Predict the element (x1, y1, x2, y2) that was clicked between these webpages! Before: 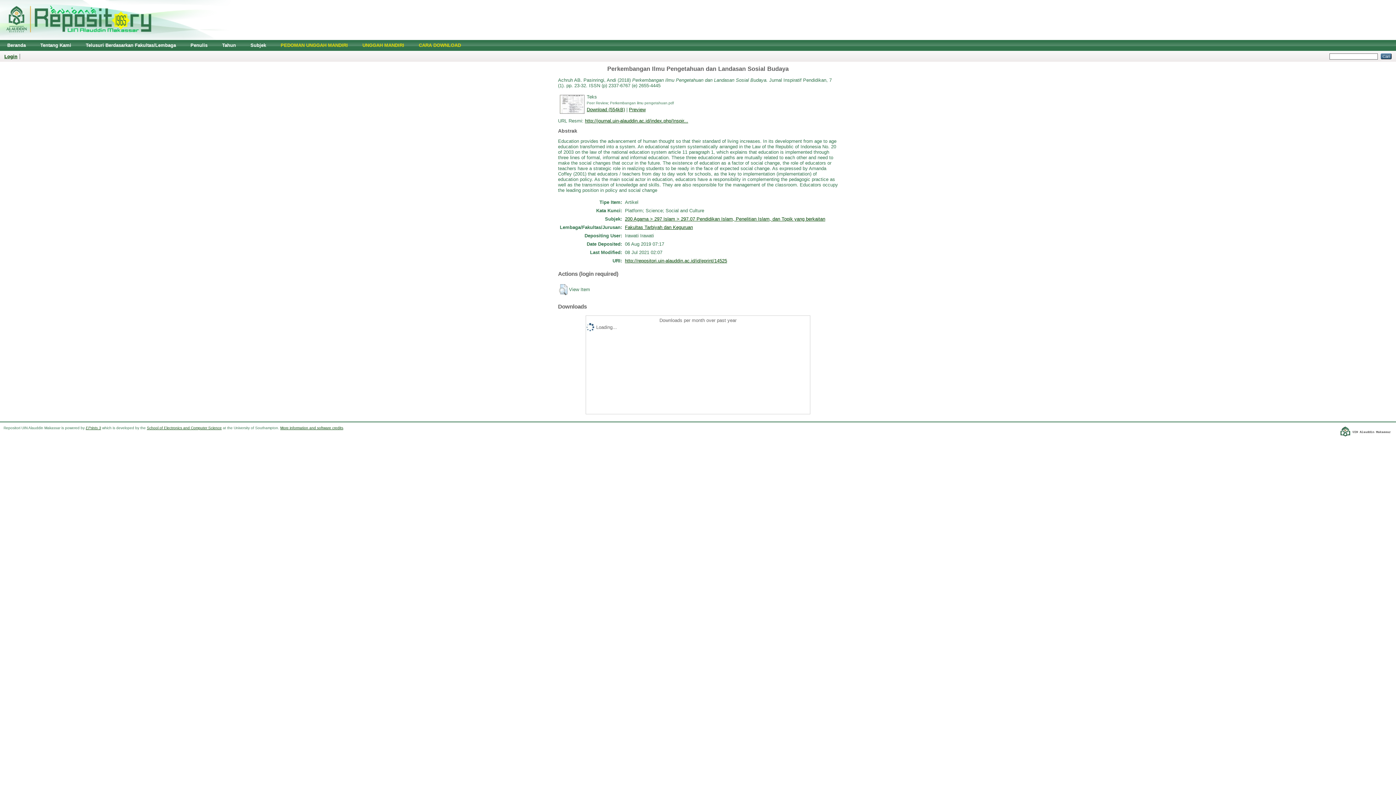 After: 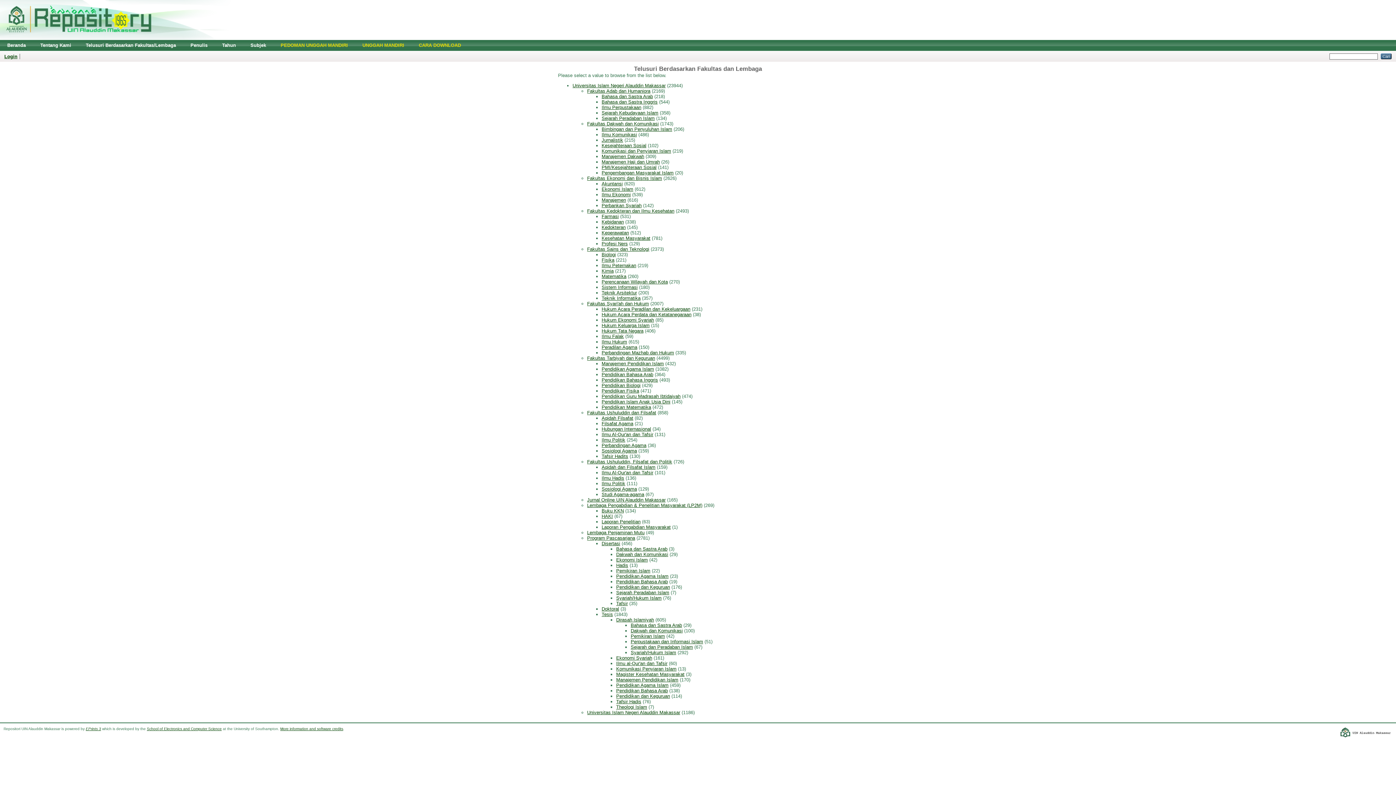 Action: label: Telusuri Berdasarkan Fakultas/Lembaga bbox: (78, 40, 183, 50)